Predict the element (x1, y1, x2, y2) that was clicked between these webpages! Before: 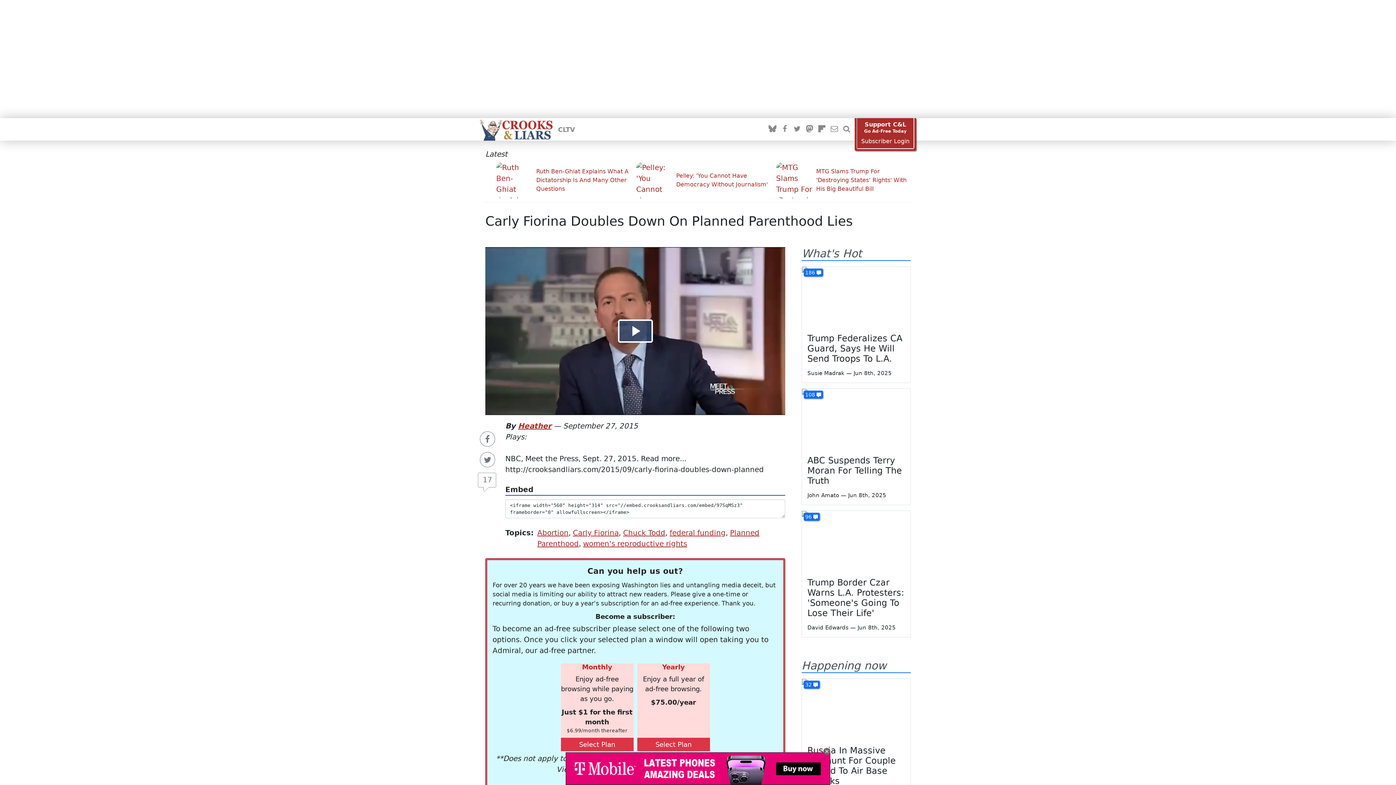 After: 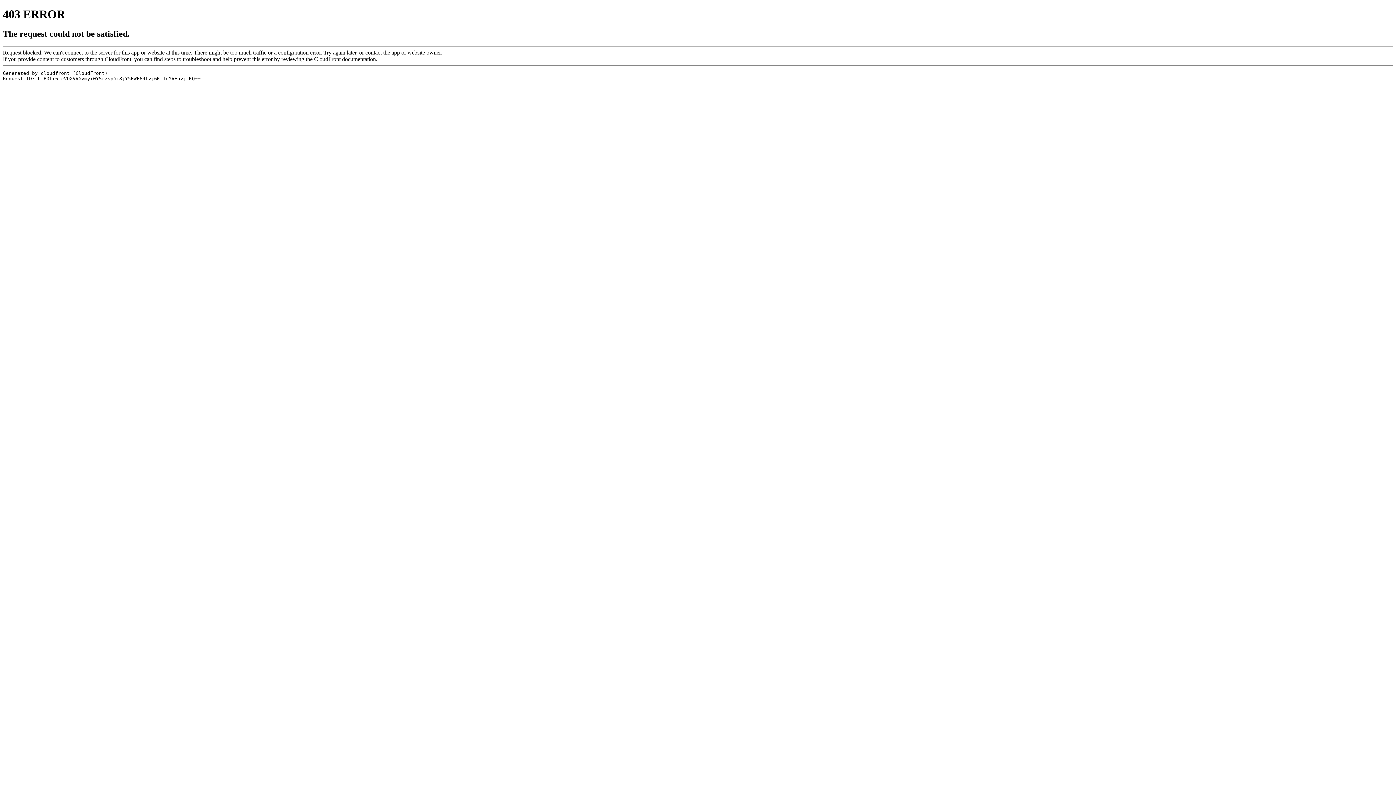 Action: bbox: (817, 124, 826, 134)